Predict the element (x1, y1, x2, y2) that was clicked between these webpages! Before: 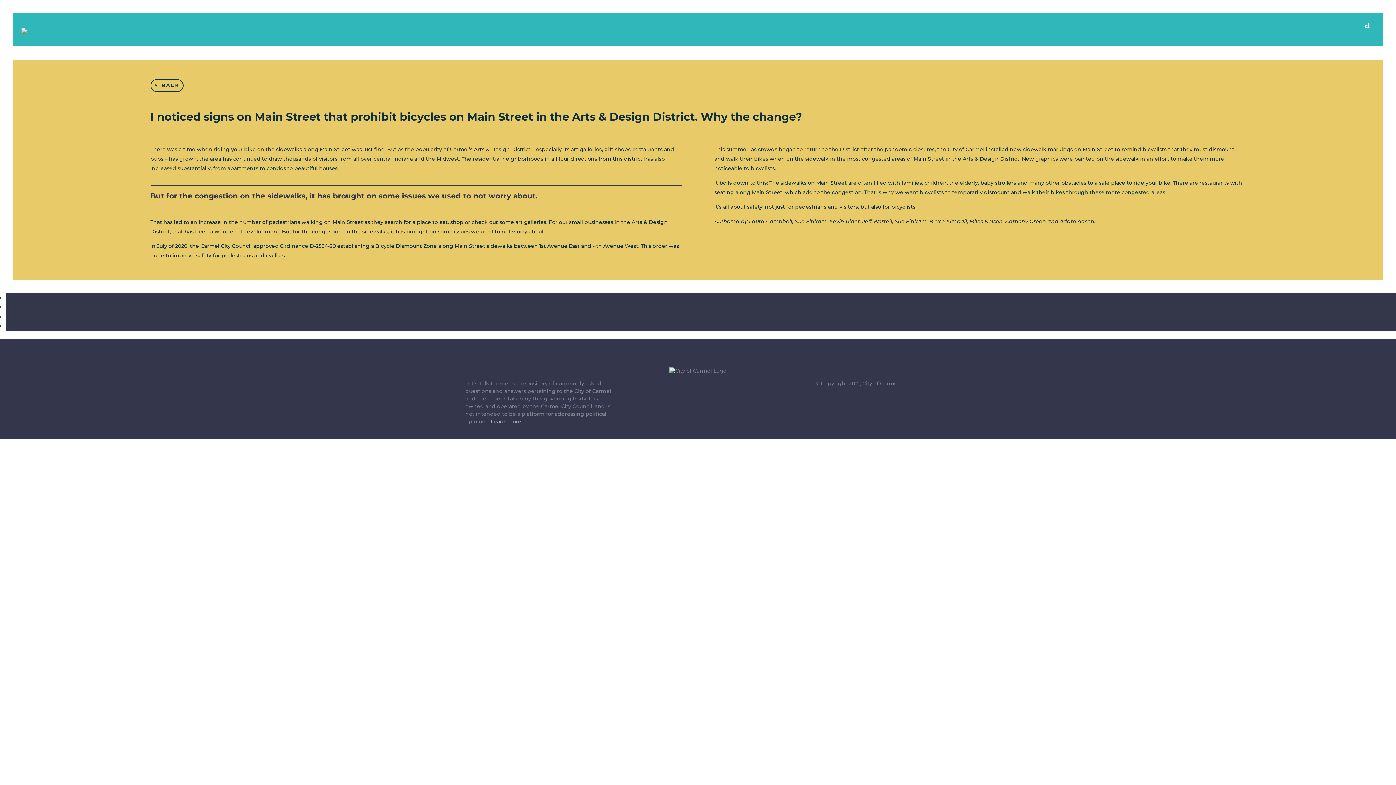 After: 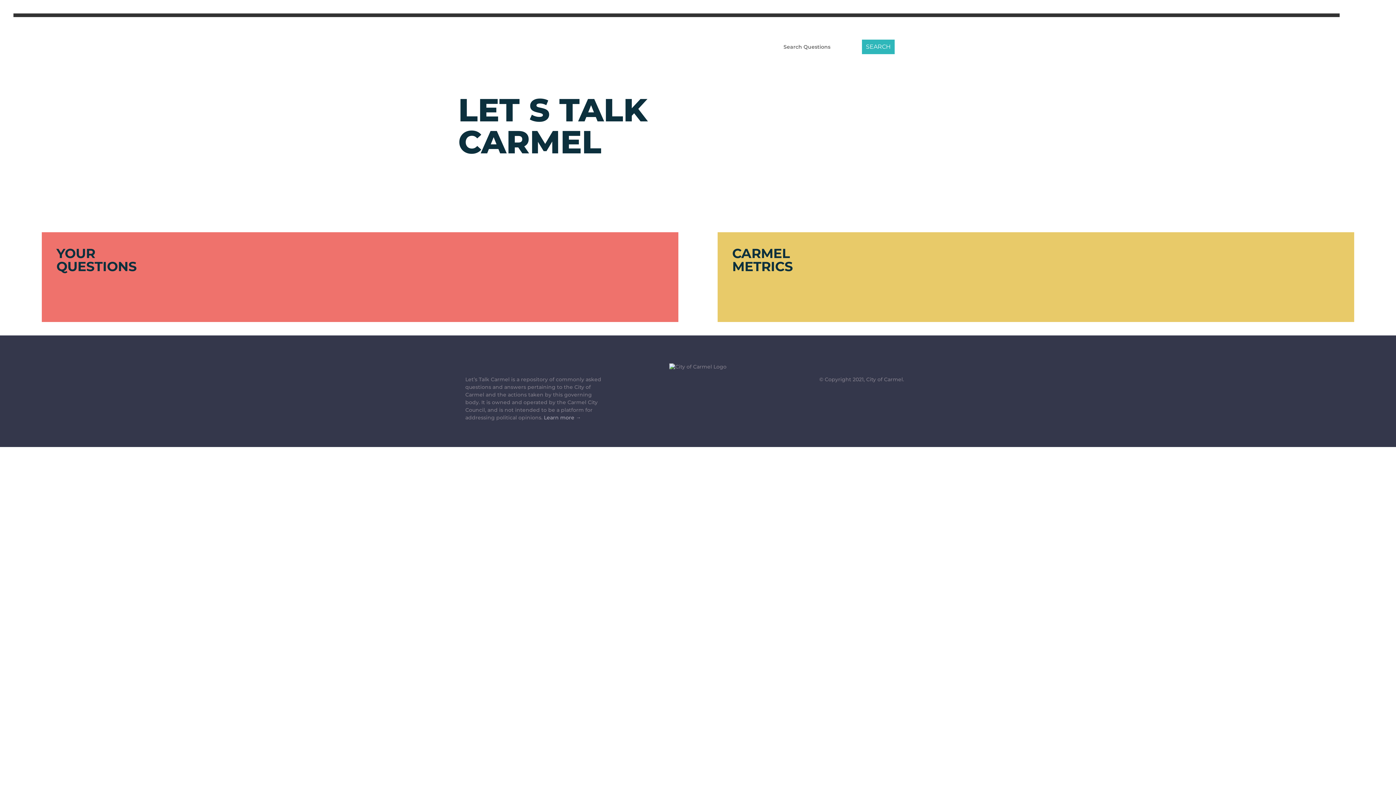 Action: bbox: (21, 28, 77, 34)